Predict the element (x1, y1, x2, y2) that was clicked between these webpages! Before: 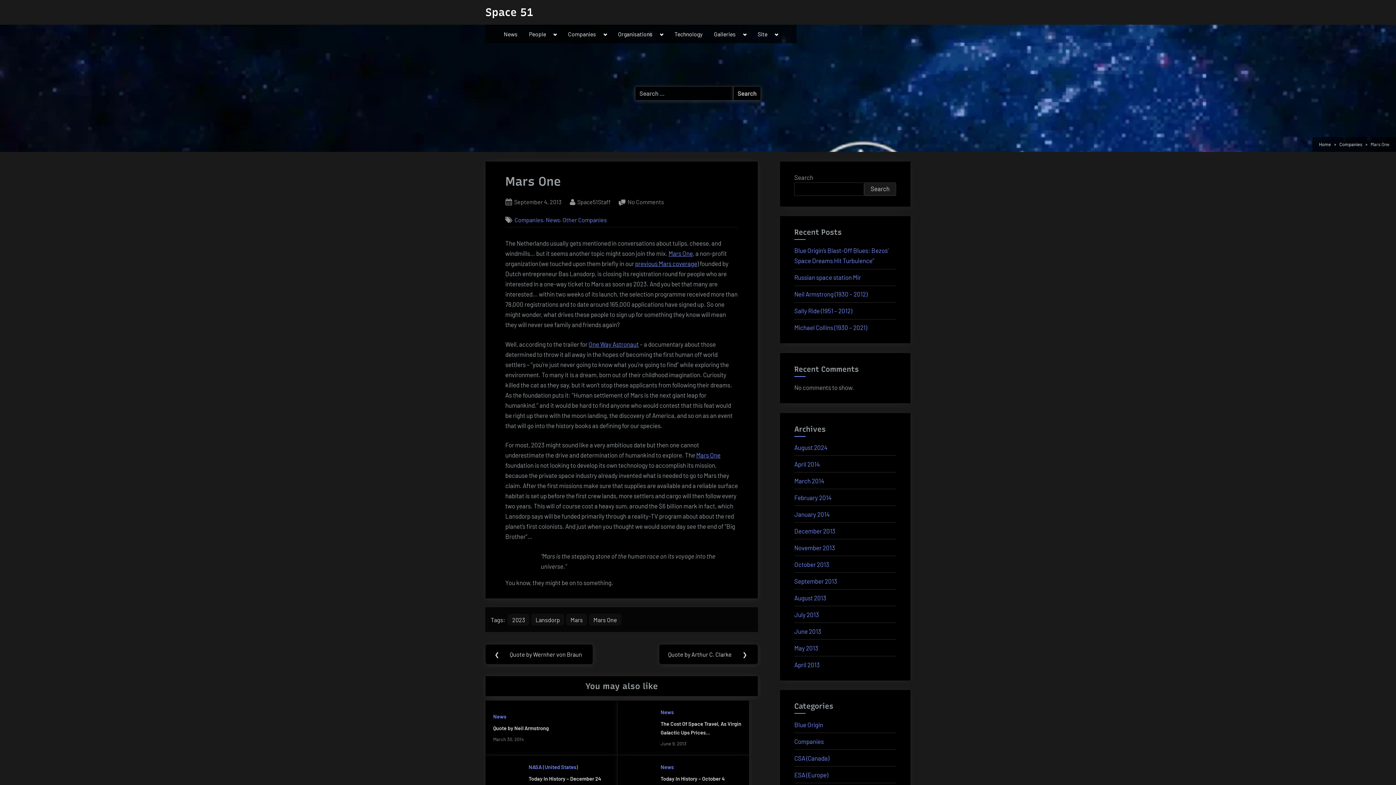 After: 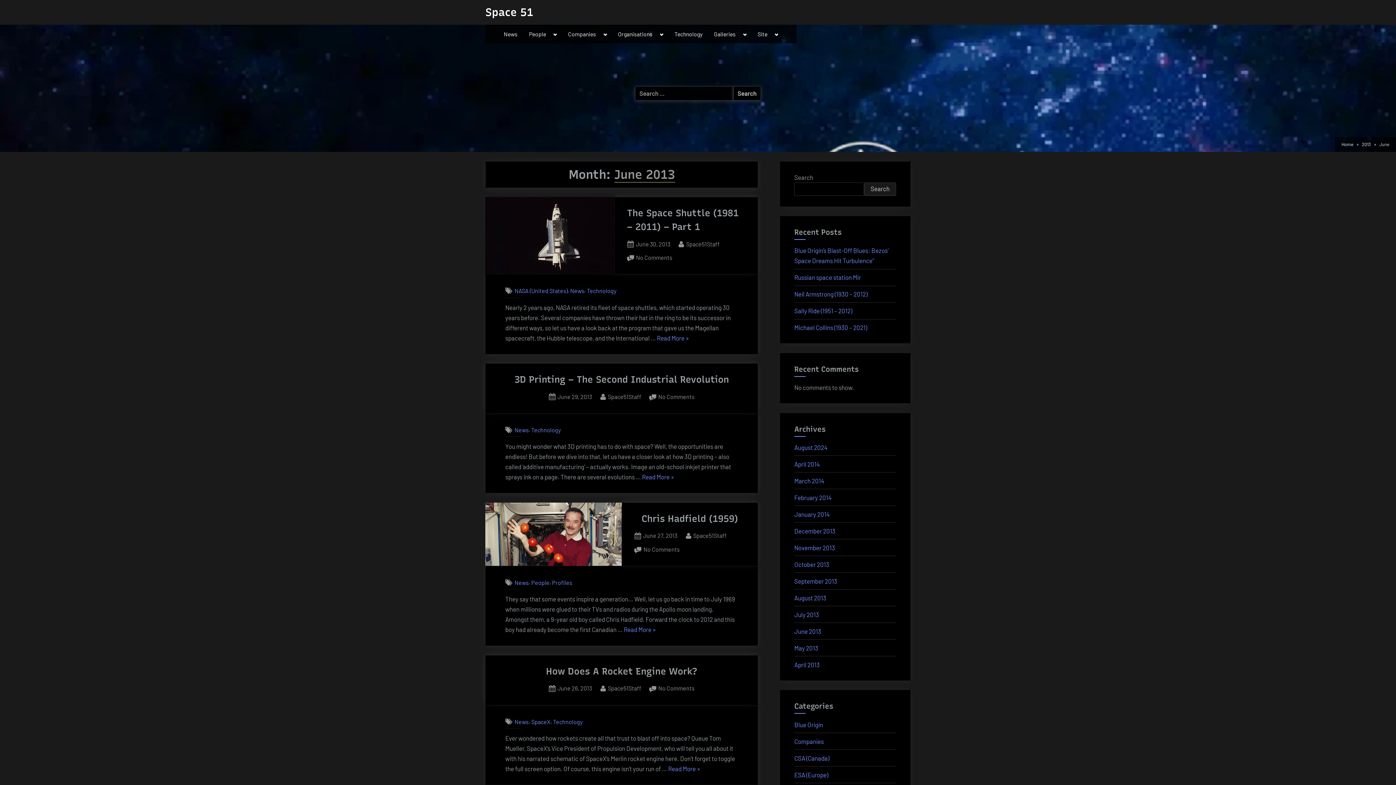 Action: bbox: (794, 627, 821, 635) label: June 2013